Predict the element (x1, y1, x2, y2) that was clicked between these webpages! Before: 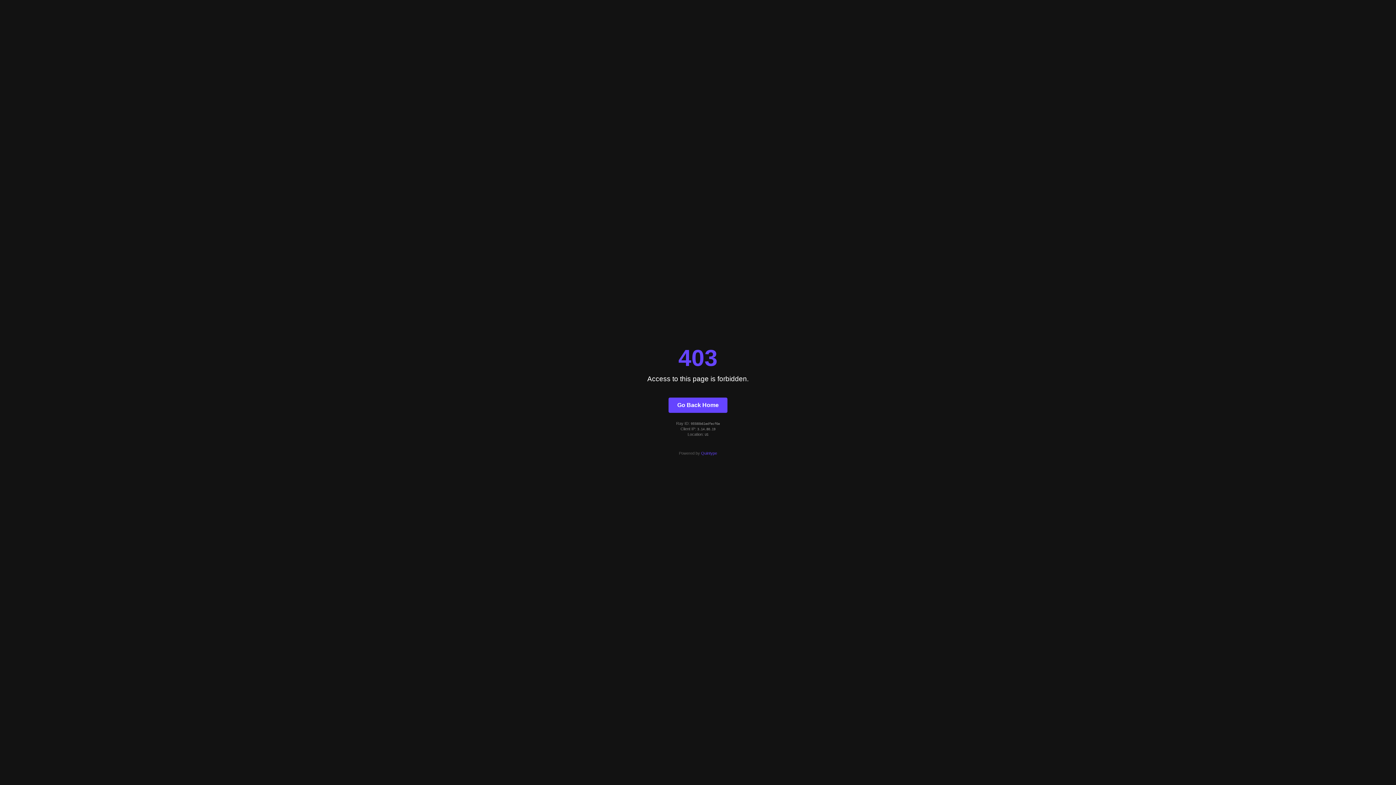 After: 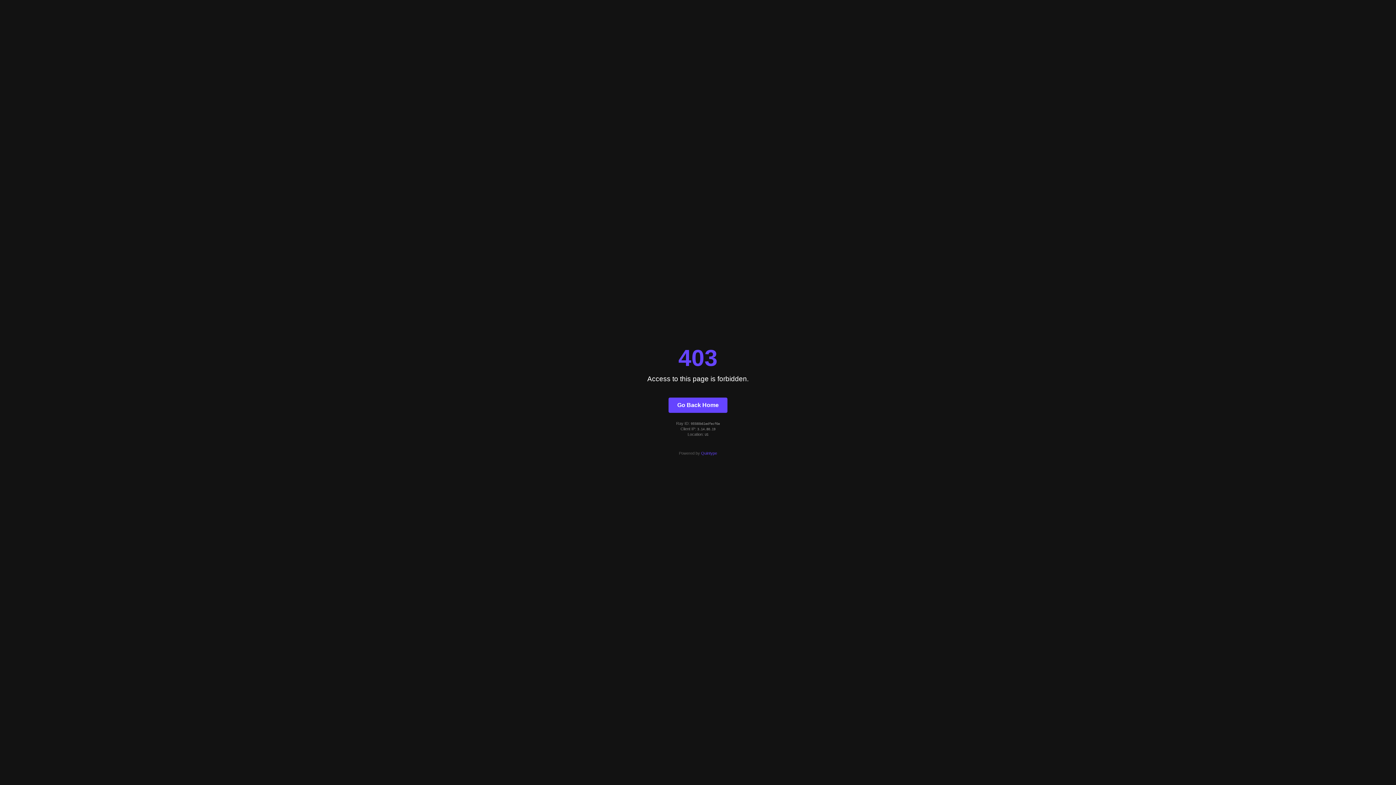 Action: bbox: (701, 451, 717, 455) label: Quintype